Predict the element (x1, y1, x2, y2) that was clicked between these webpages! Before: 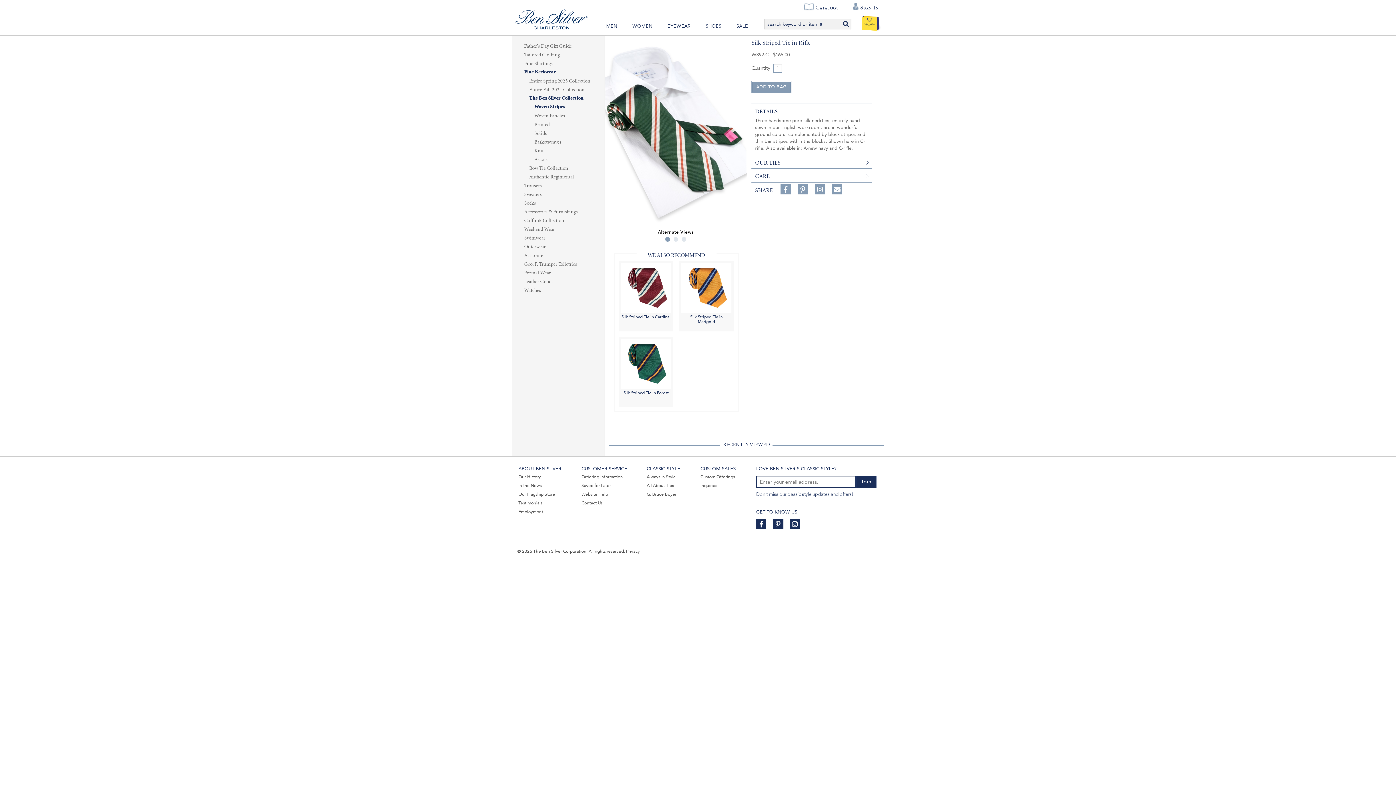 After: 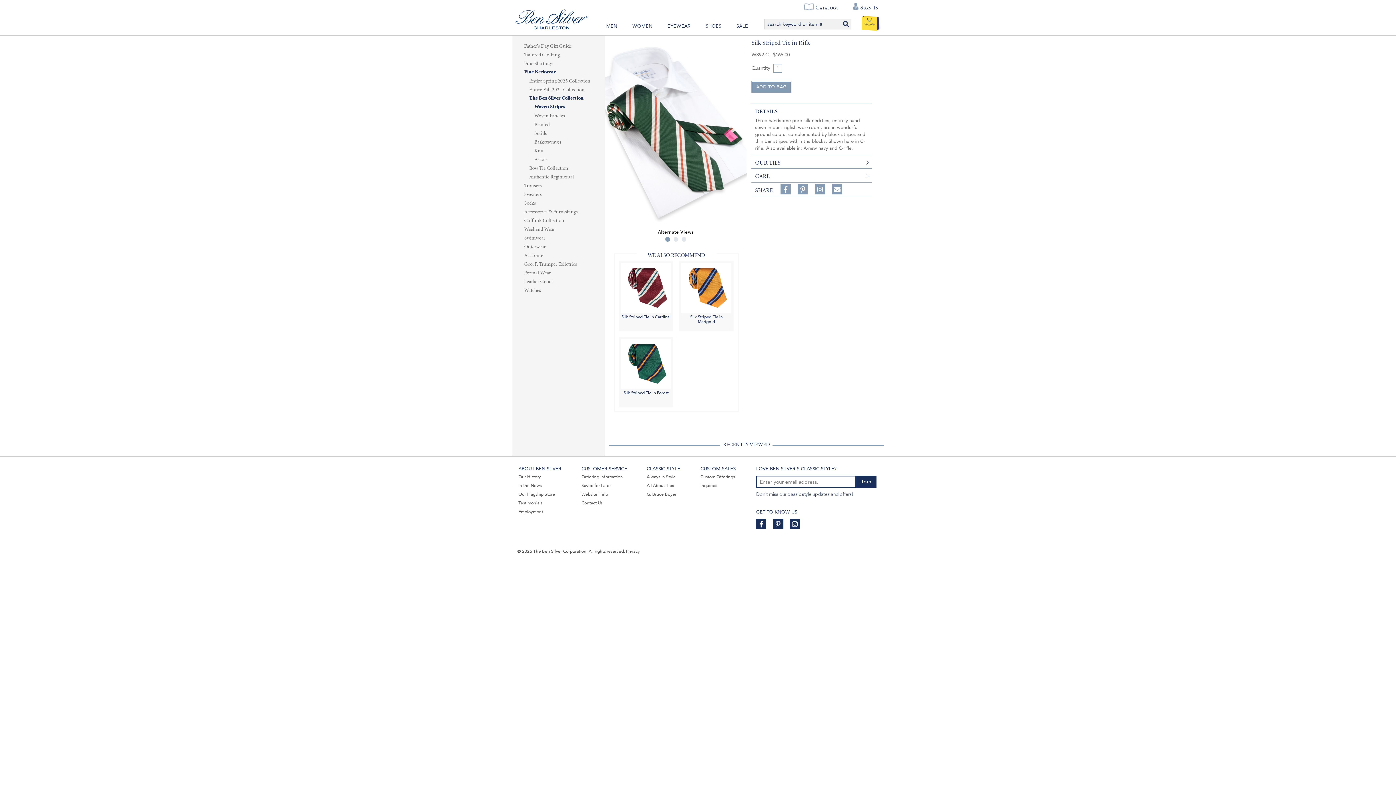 Action: label: Pin on Pinterest, #BenSilverCollection bbox: (797, 185, 808, 192)